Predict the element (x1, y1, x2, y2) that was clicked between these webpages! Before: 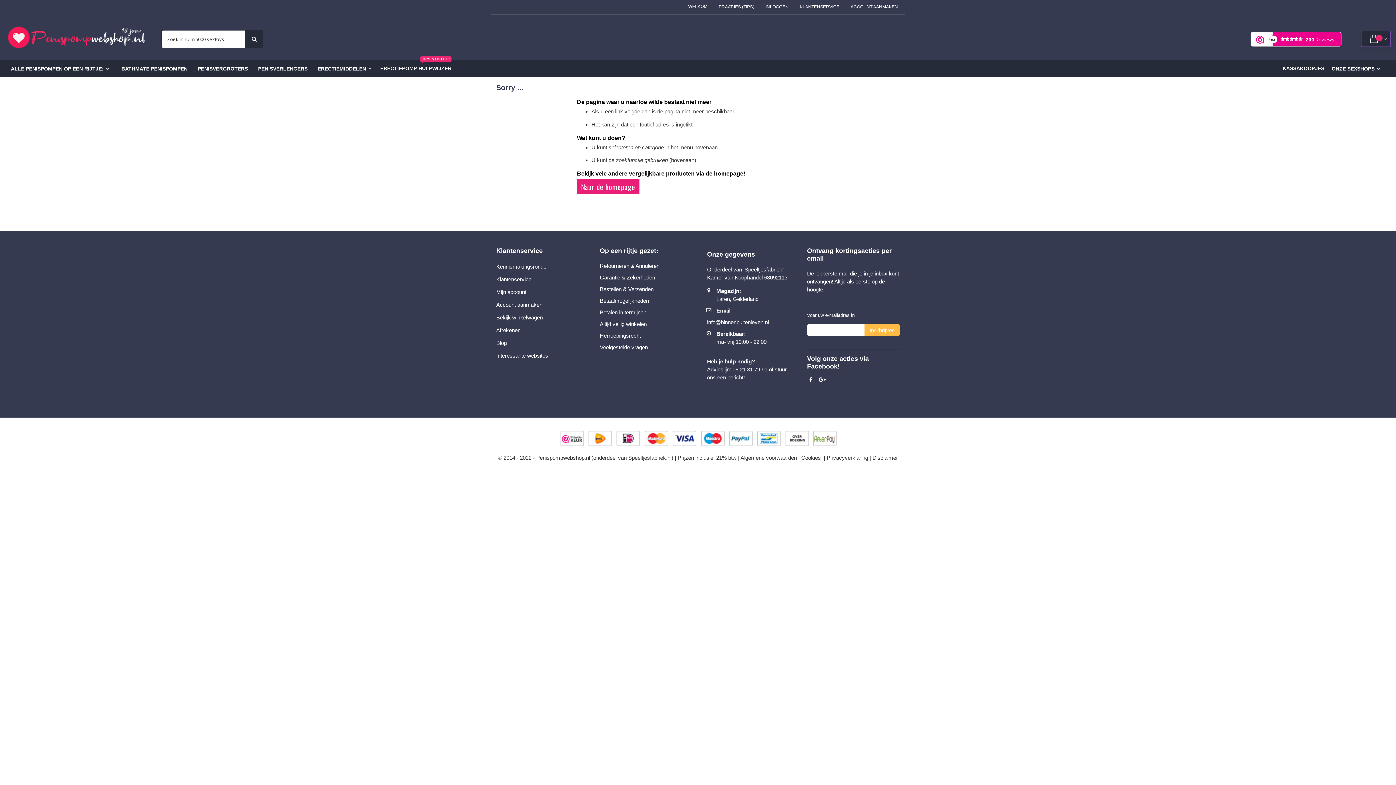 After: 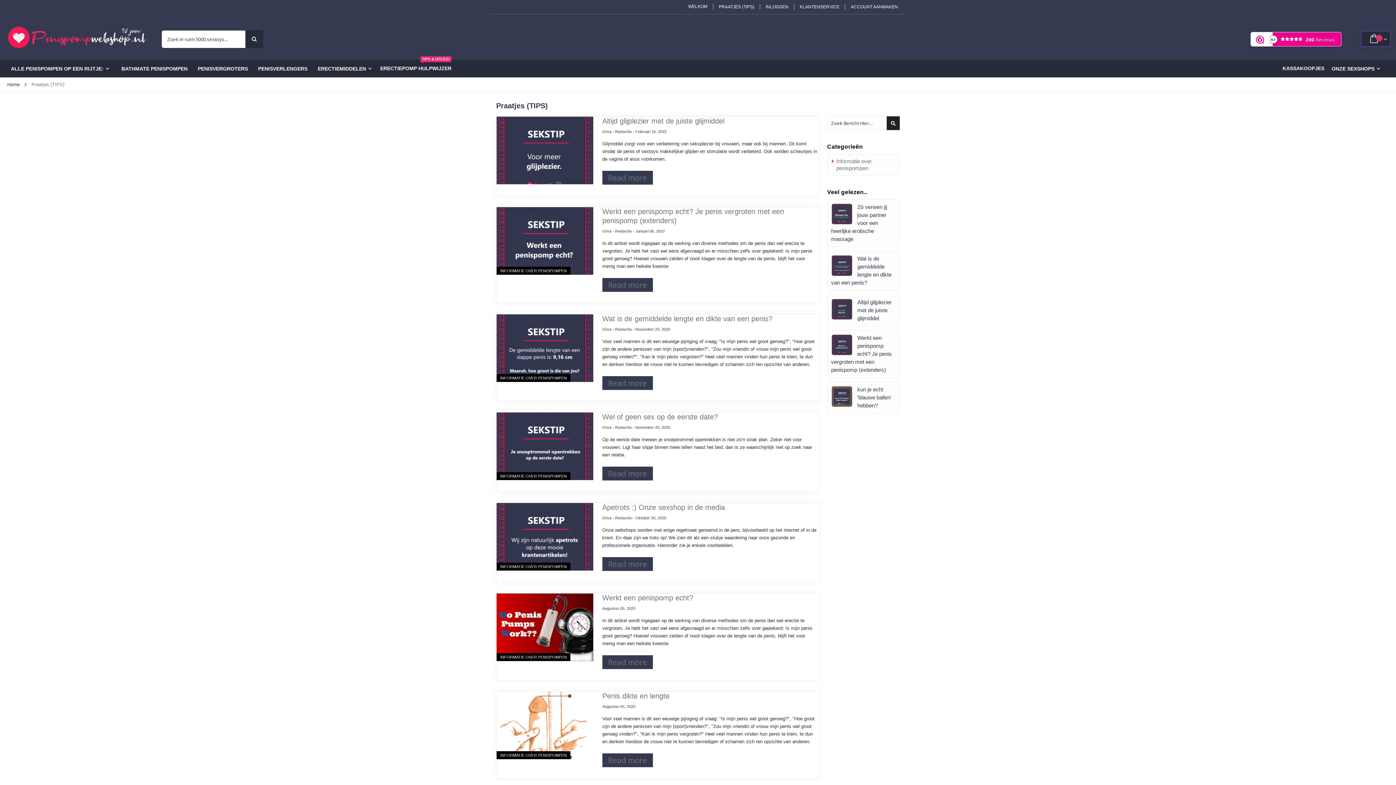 Action: bbox: (713, 4, 760, 9) label: PRAATJES (TIPS)